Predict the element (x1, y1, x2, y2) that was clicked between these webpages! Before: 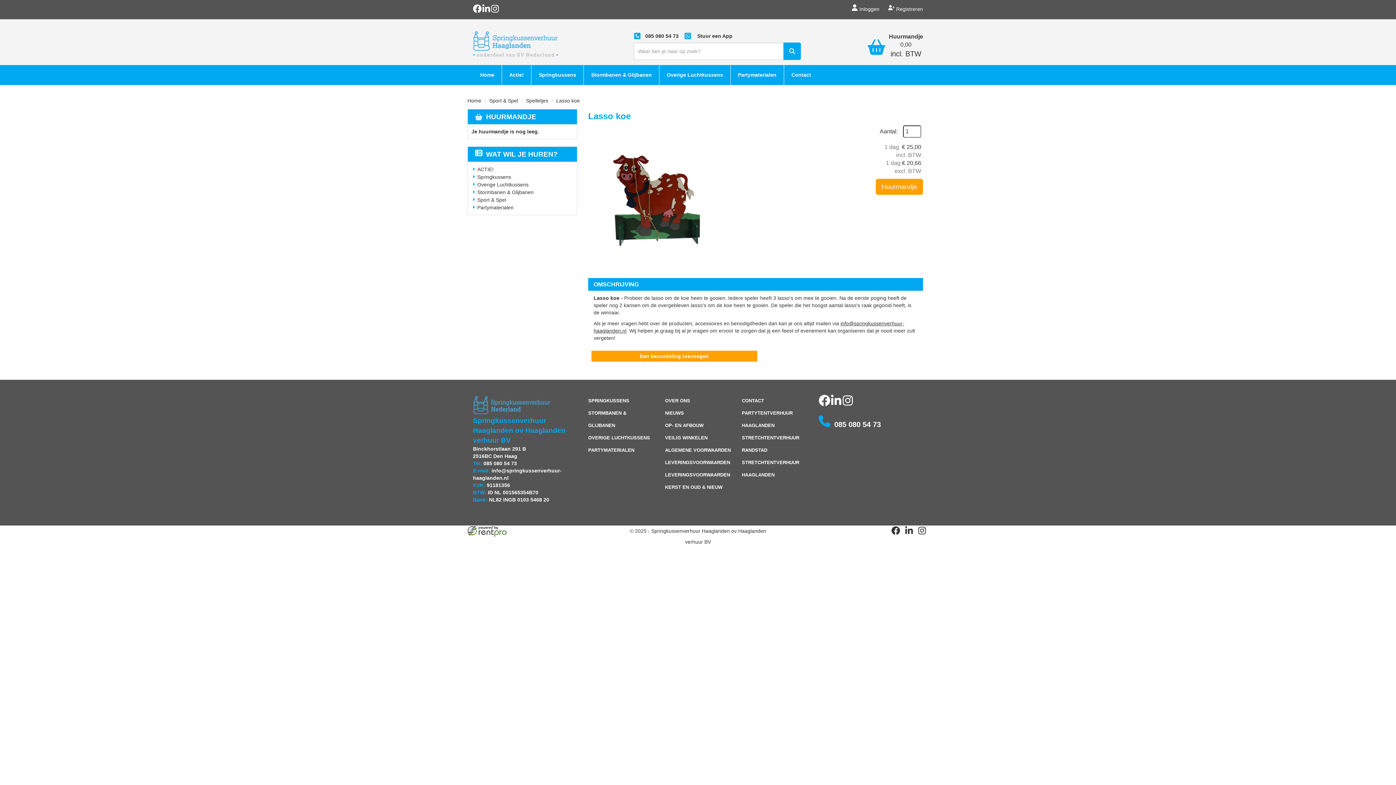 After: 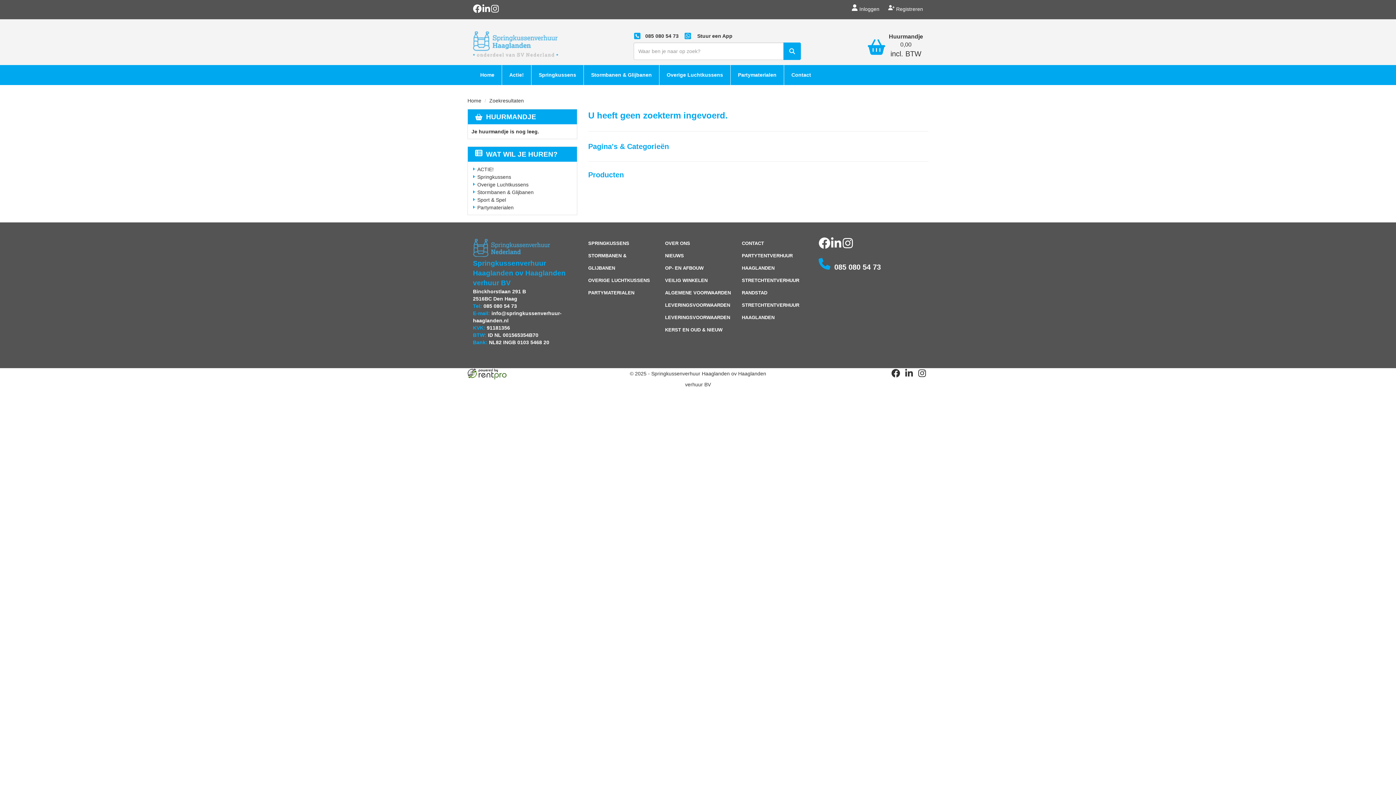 Action: bbox: (783, 42, 801, 60) label: zoek